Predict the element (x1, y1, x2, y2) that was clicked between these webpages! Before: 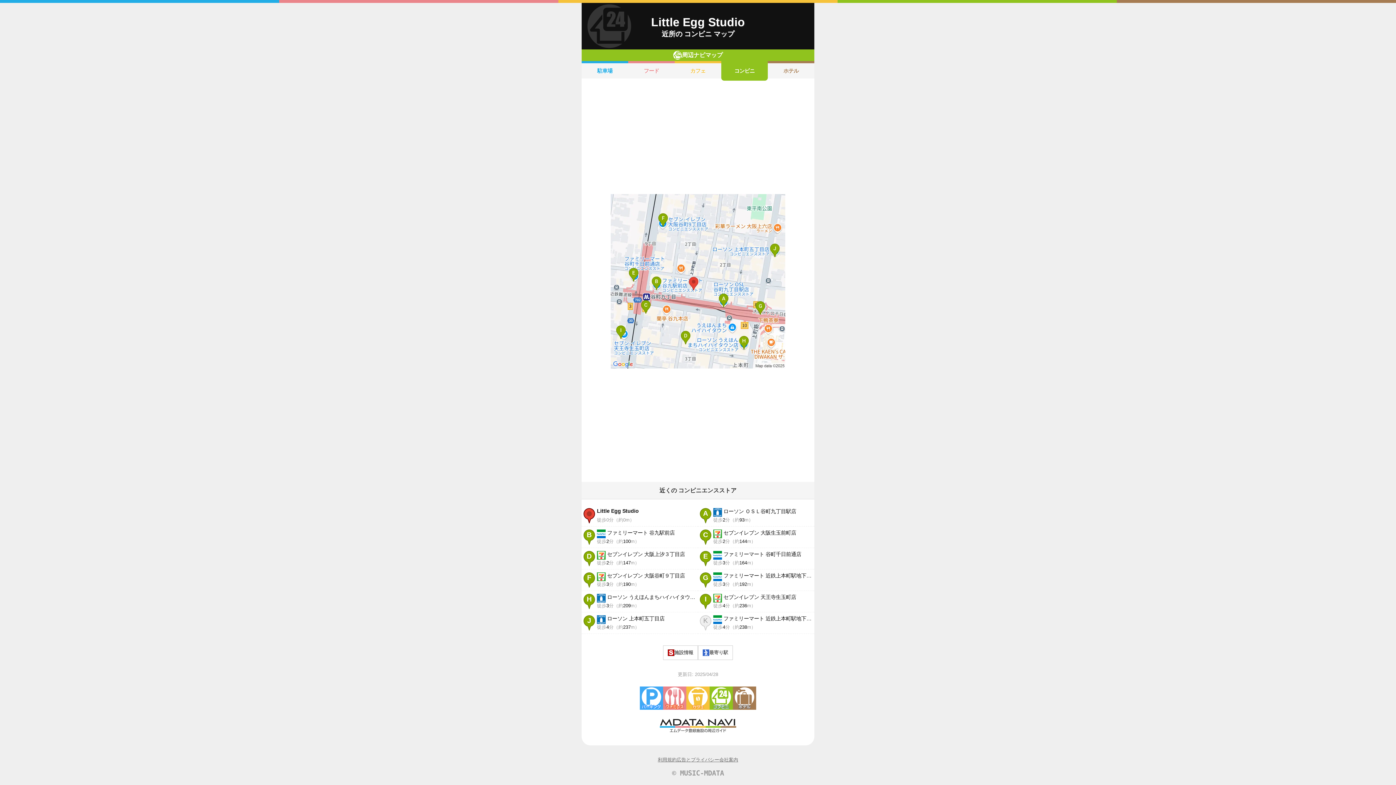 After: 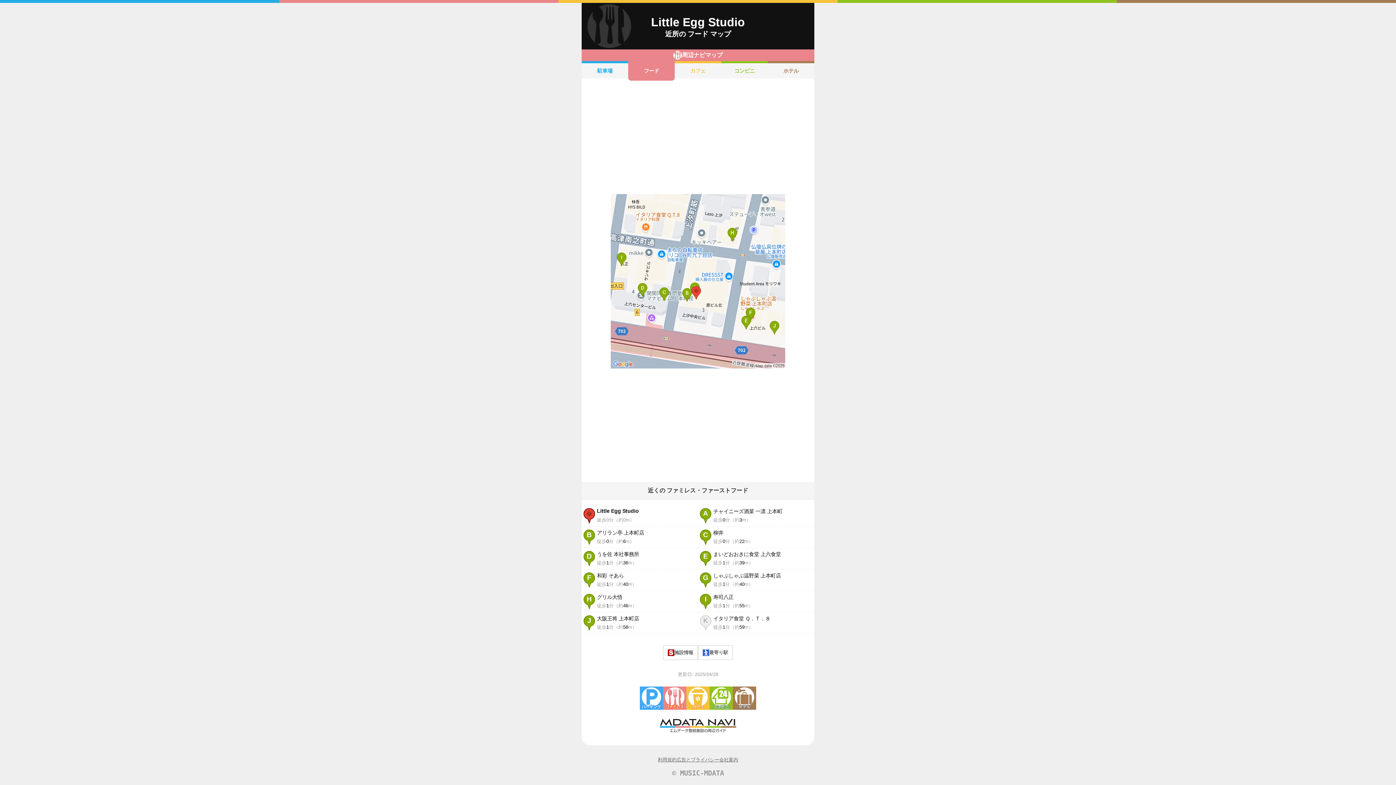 Action: label: フード bbox: (628, 61, 674, 78)